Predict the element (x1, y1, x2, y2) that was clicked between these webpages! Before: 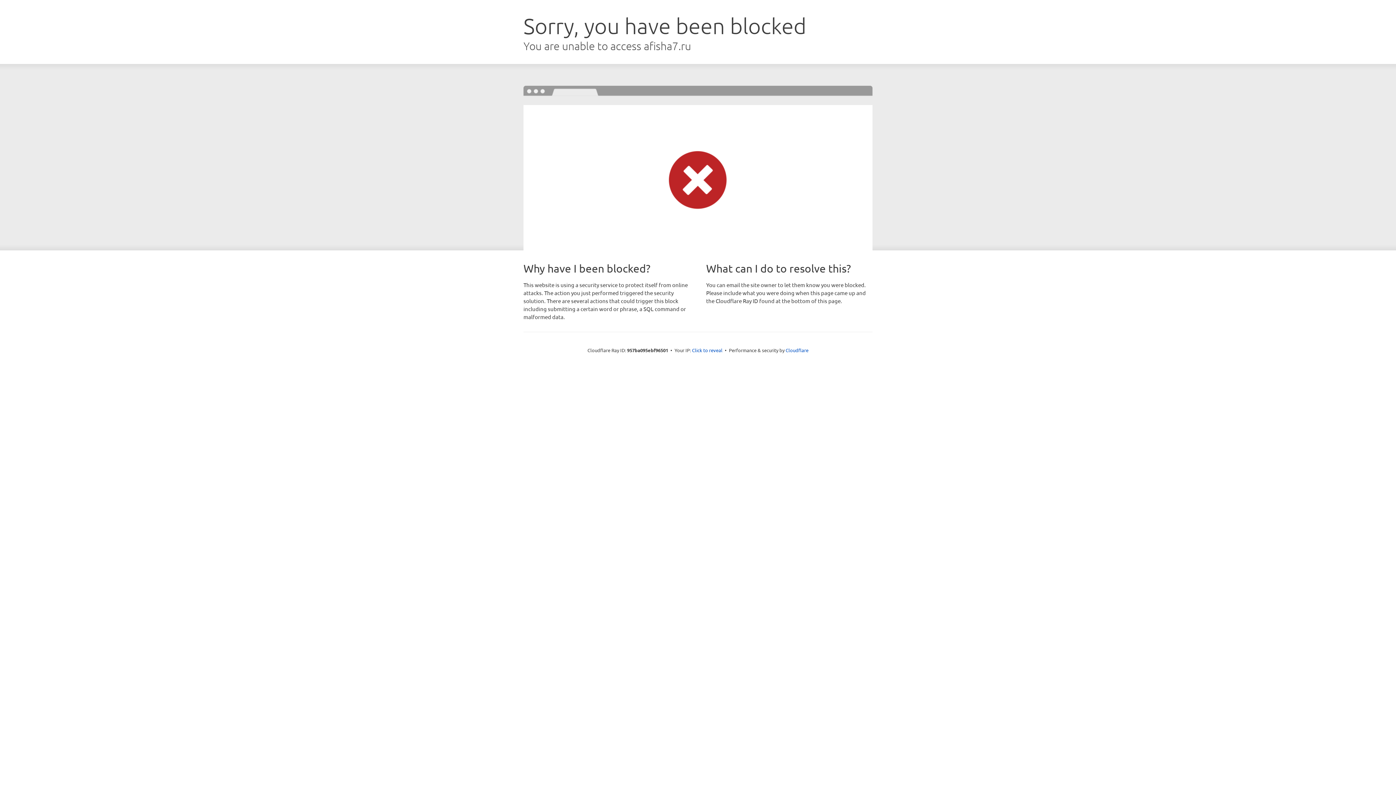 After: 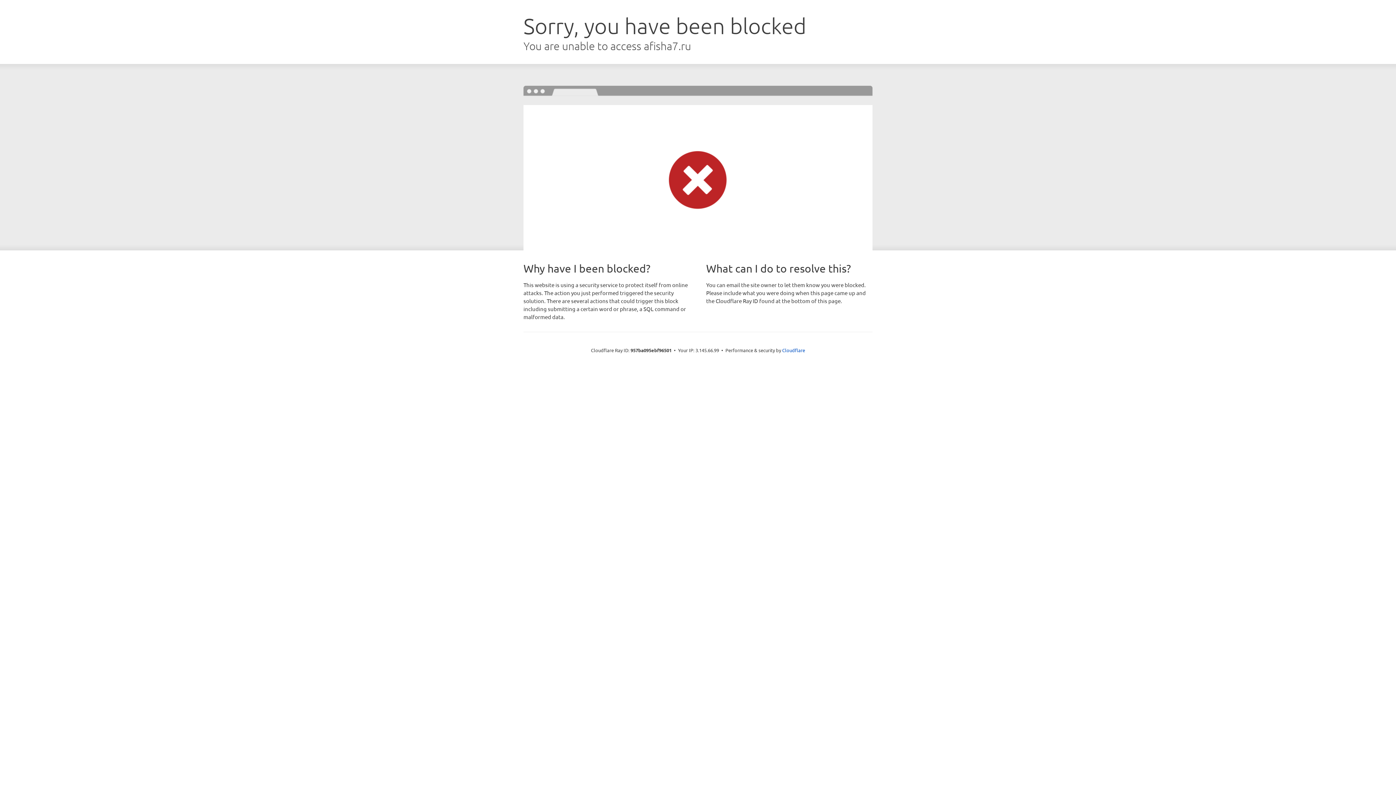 Action: bbox: (692, 346, 722, 353) label: Click to reveal